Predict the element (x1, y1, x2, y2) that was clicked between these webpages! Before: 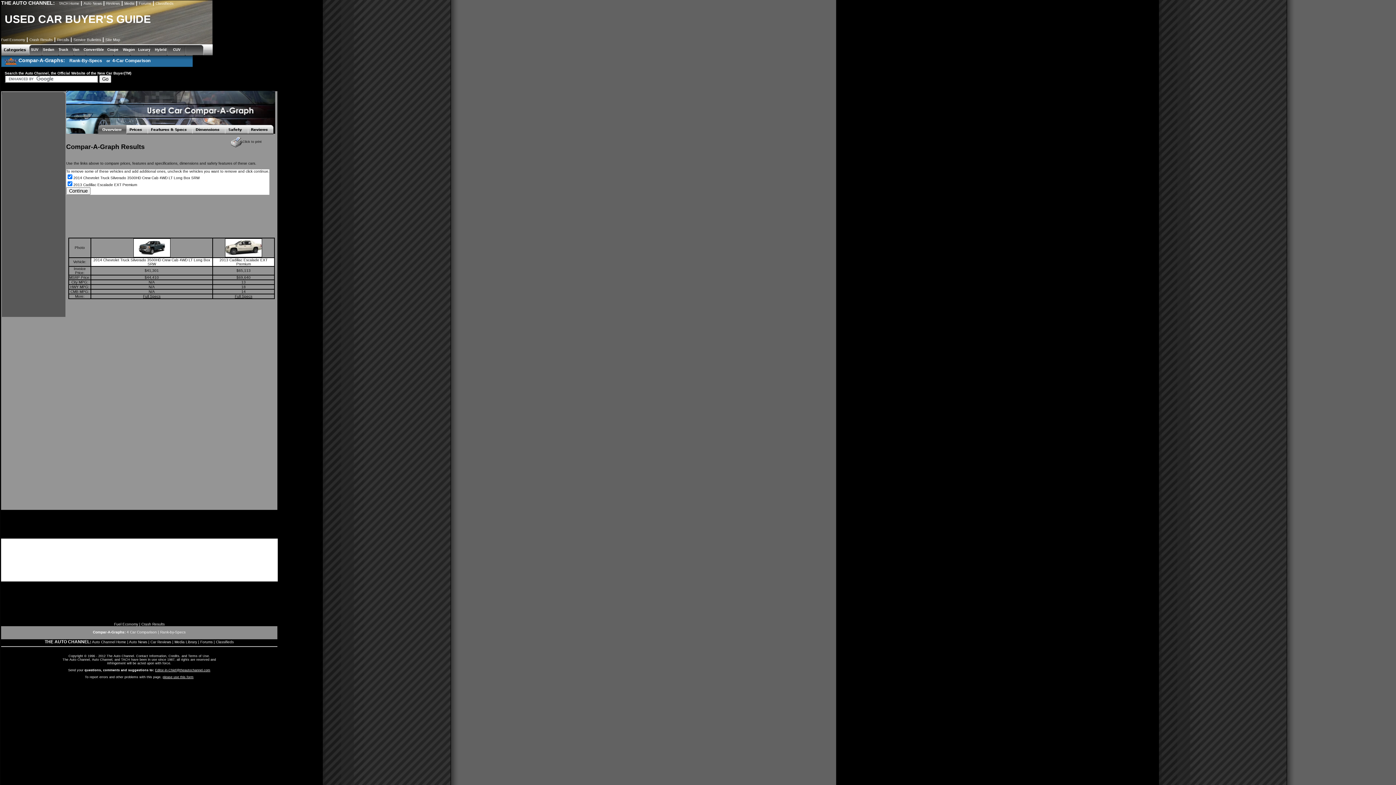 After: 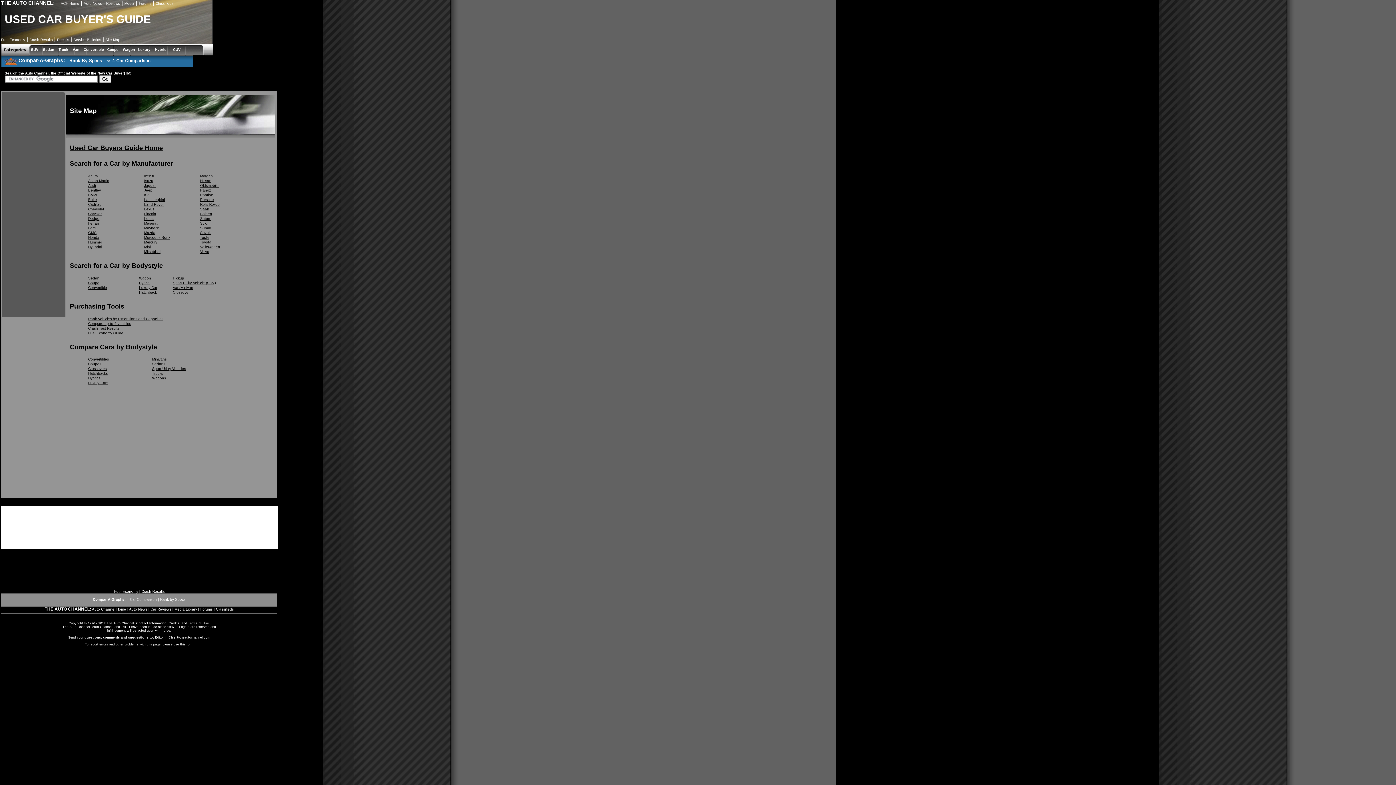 Action: label: Site Map bbox: (105, 37, 120, 41)